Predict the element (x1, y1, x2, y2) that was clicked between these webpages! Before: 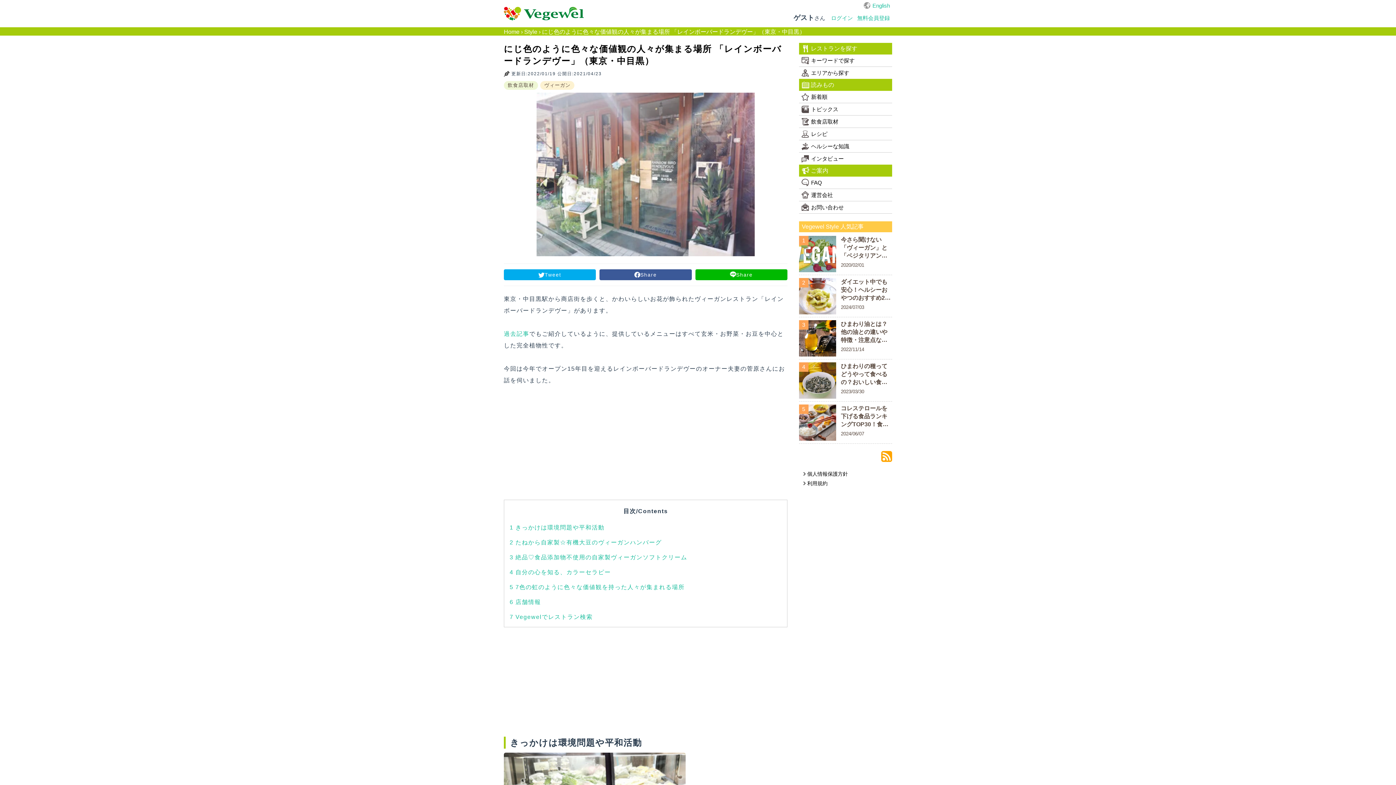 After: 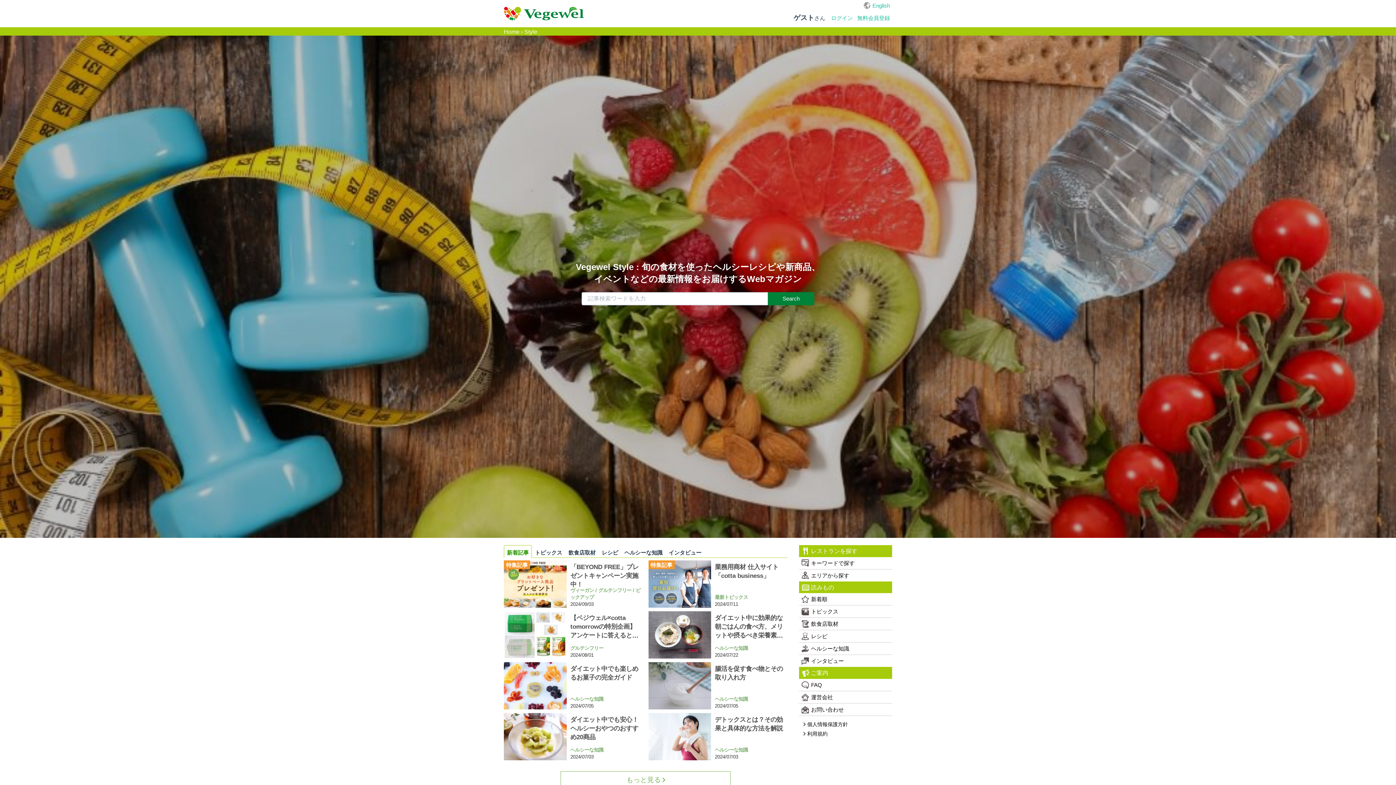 Action: label: Style bbox: (524, 28, 537, 34)